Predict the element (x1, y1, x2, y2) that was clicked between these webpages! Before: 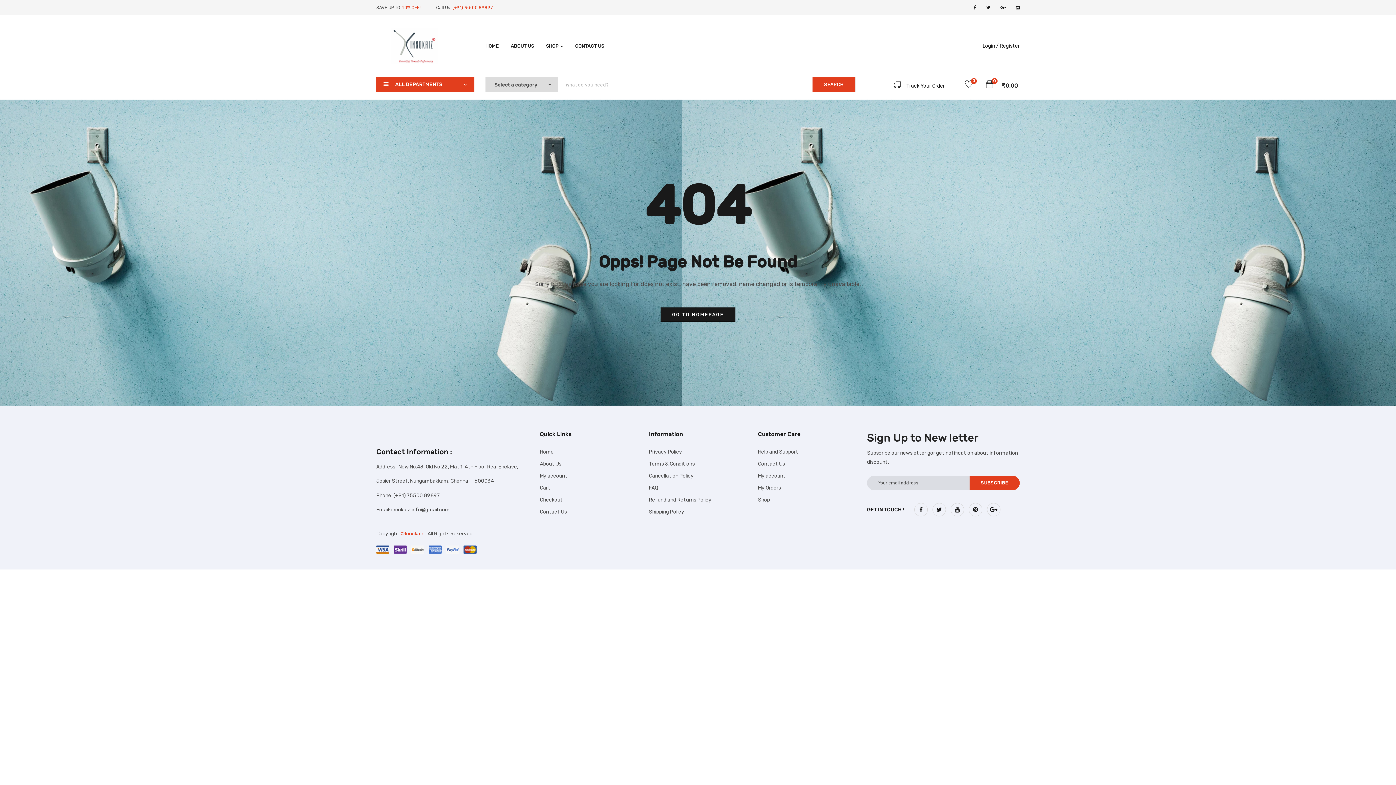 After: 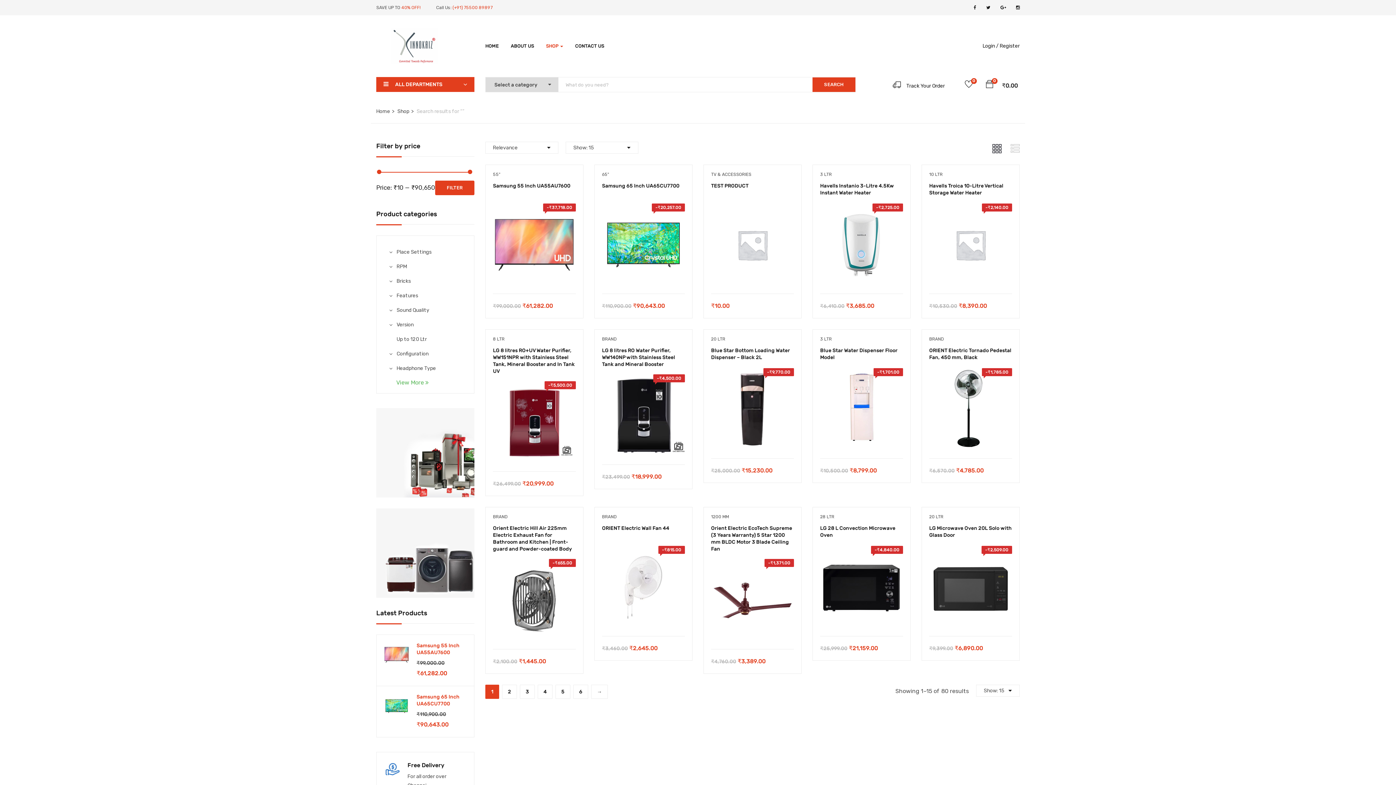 Action: bbox: (812, 77, 855, 92) label: SEARCH